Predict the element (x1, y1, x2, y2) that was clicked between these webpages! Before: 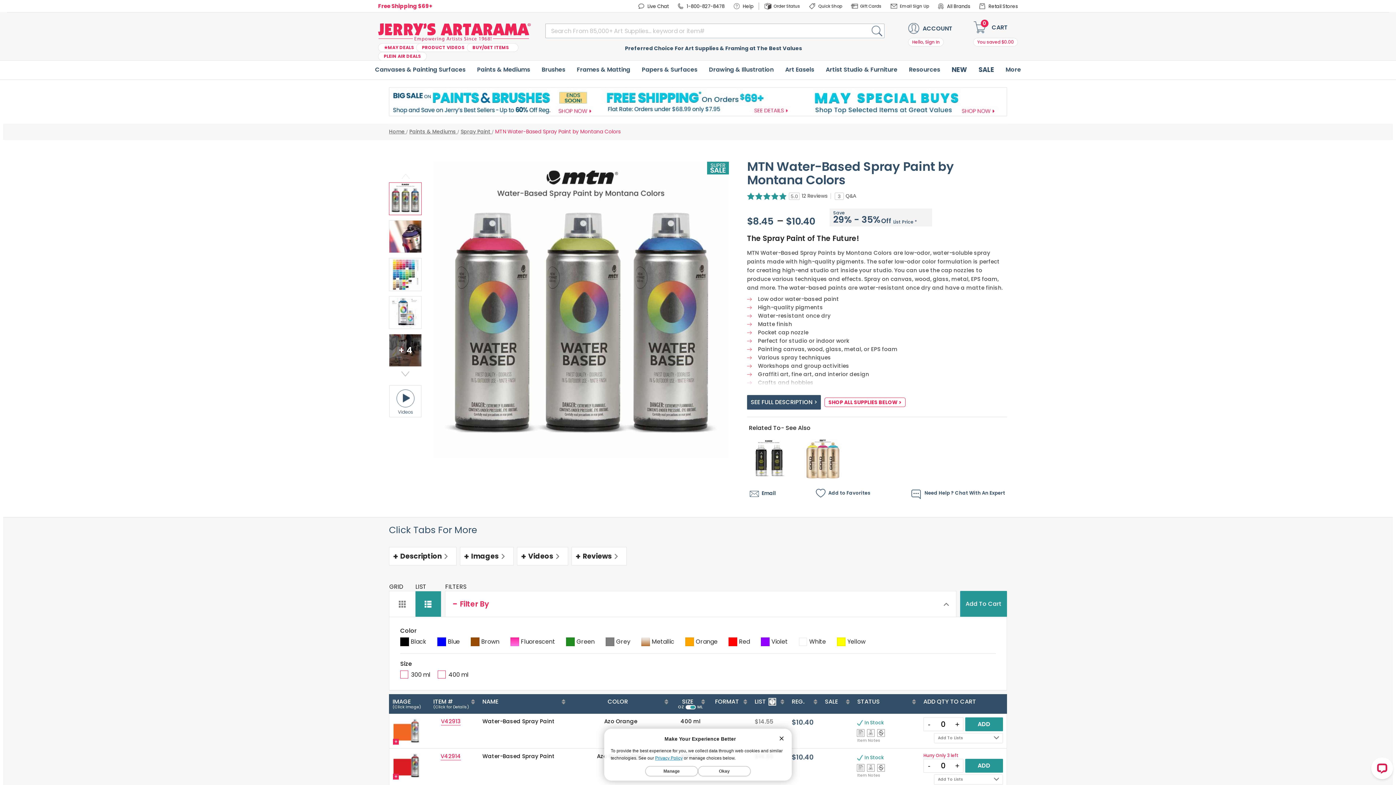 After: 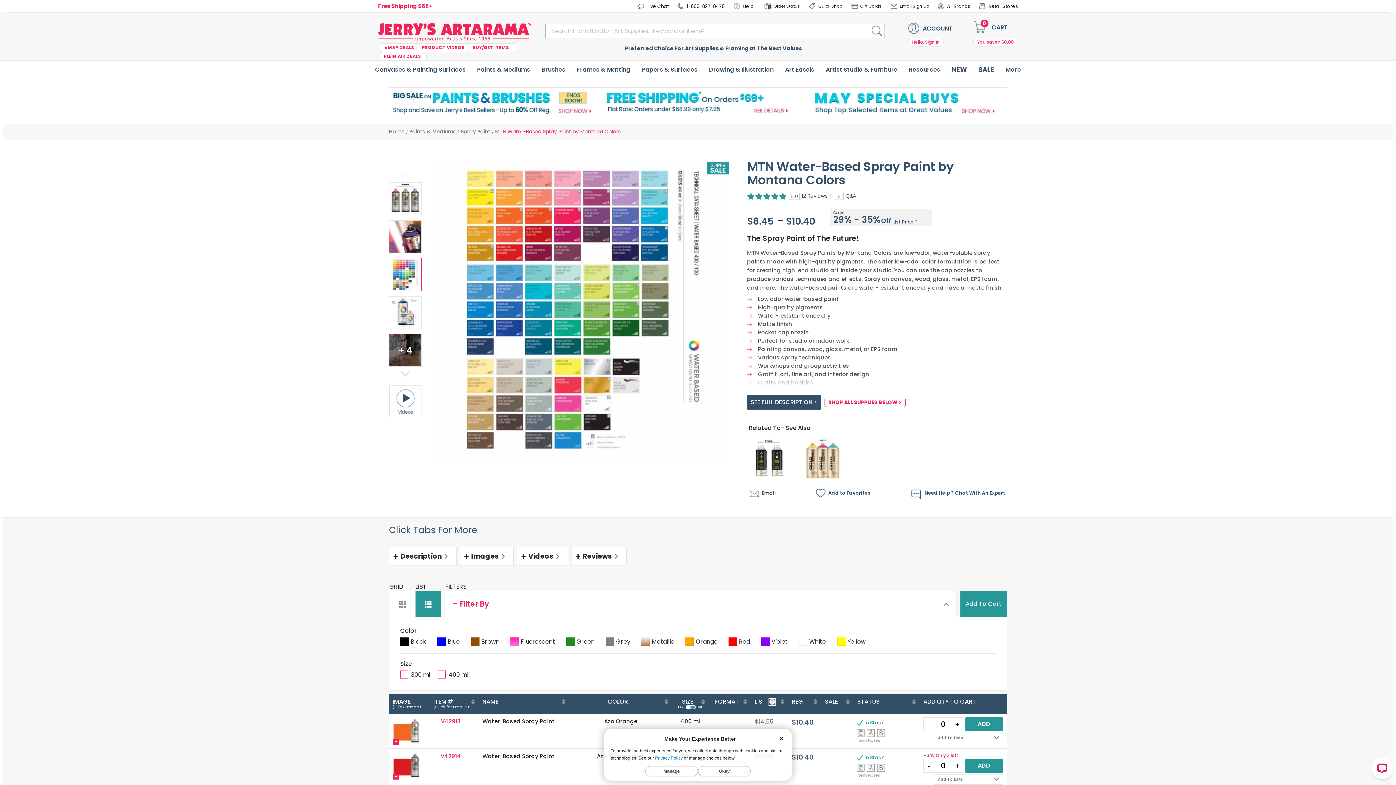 Action: bbox: (389, 258, 421, 291)